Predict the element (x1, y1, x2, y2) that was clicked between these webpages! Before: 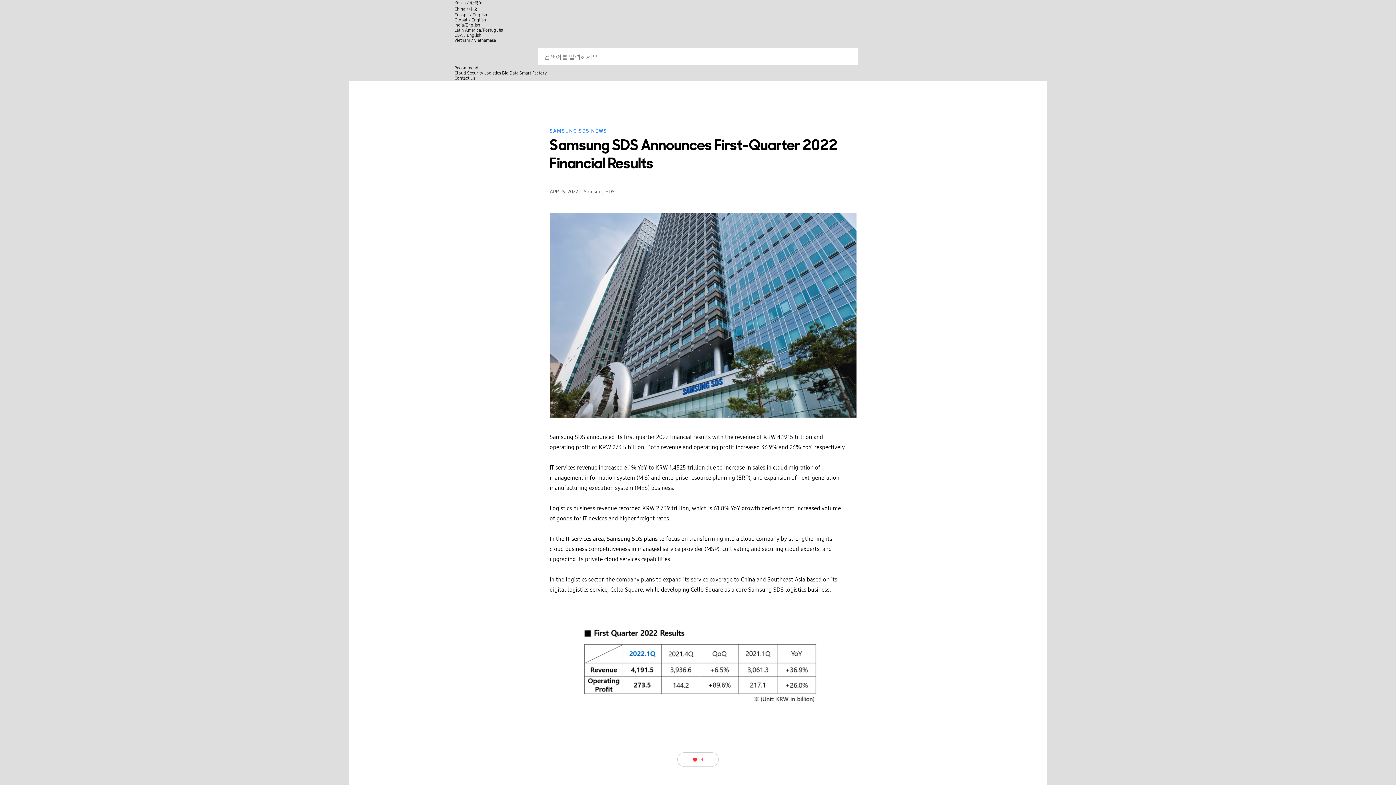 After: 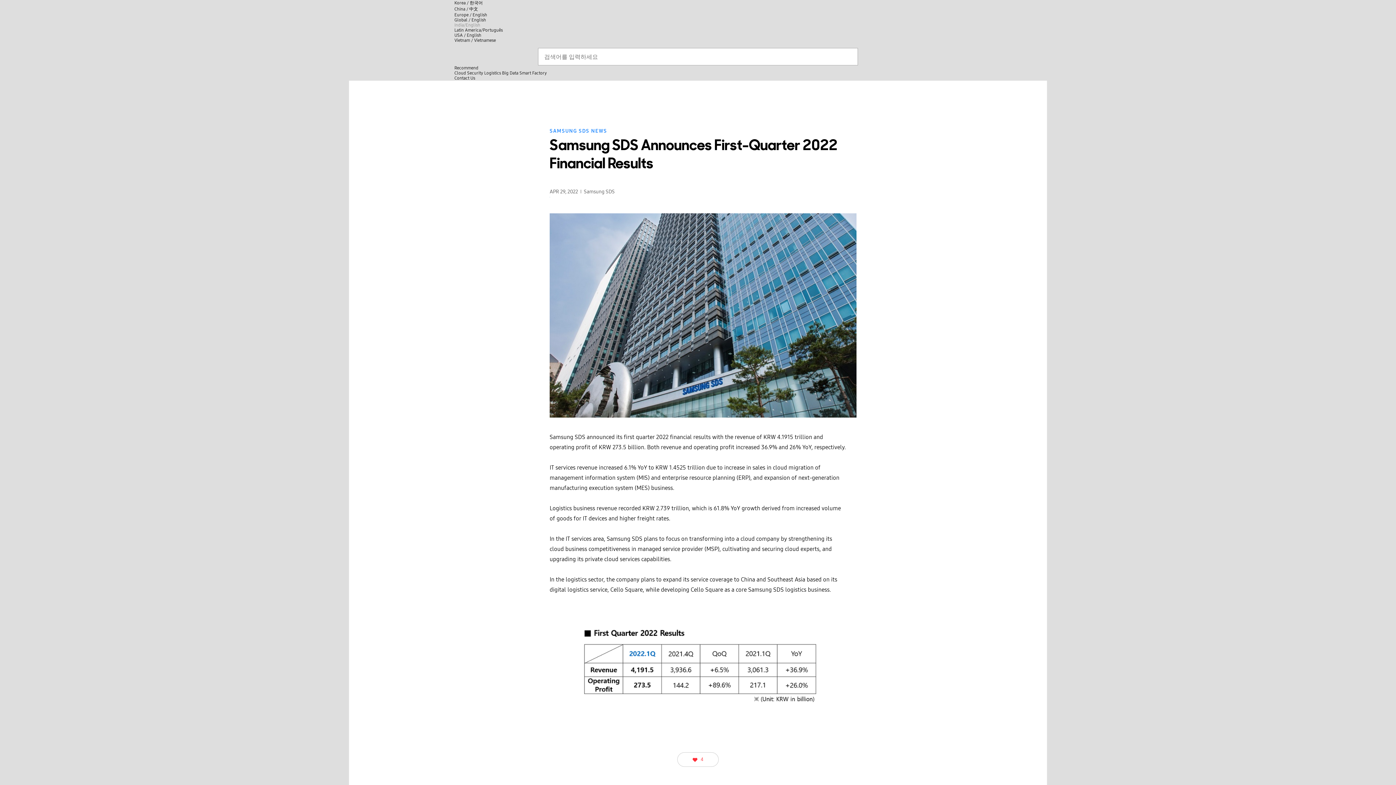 Action: bbox: (454, 22, 480, 27) label: India/English